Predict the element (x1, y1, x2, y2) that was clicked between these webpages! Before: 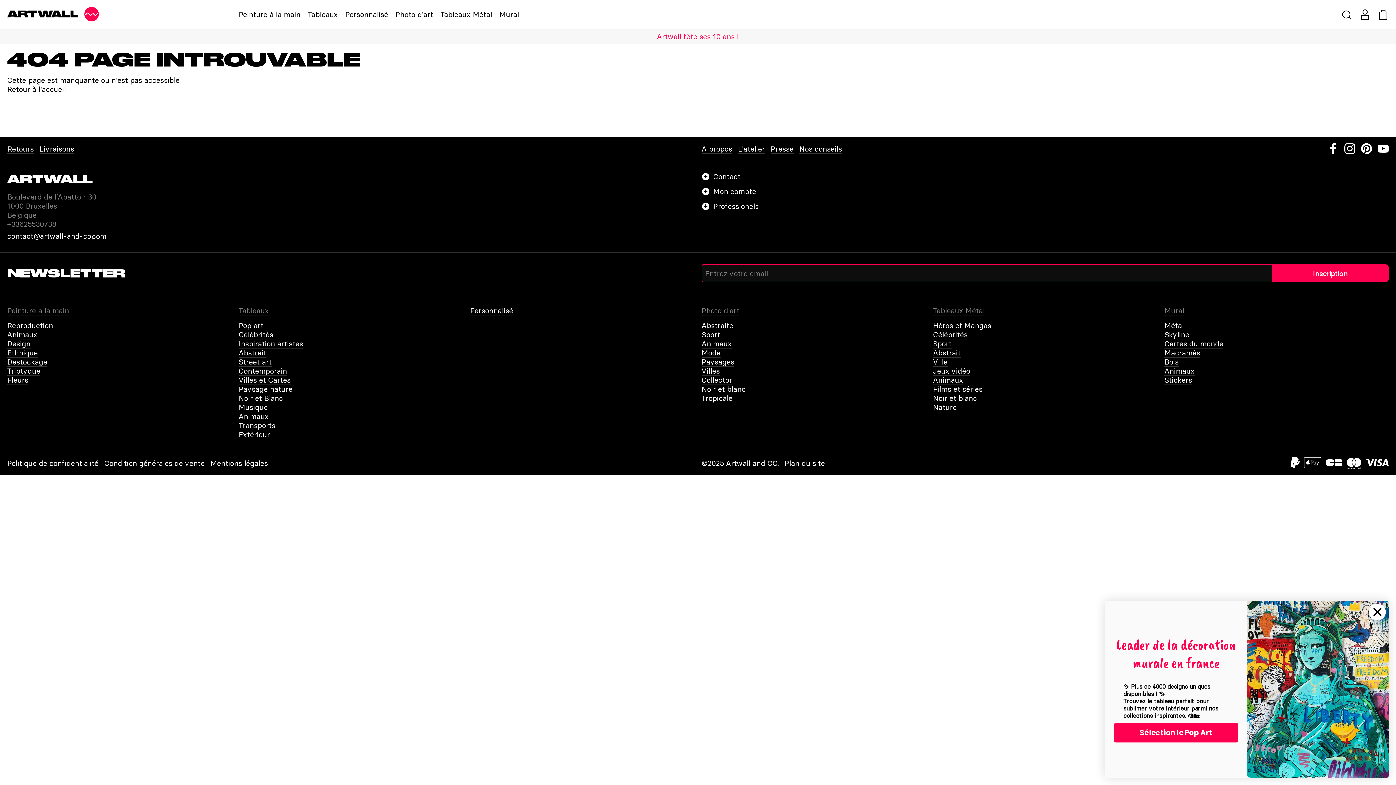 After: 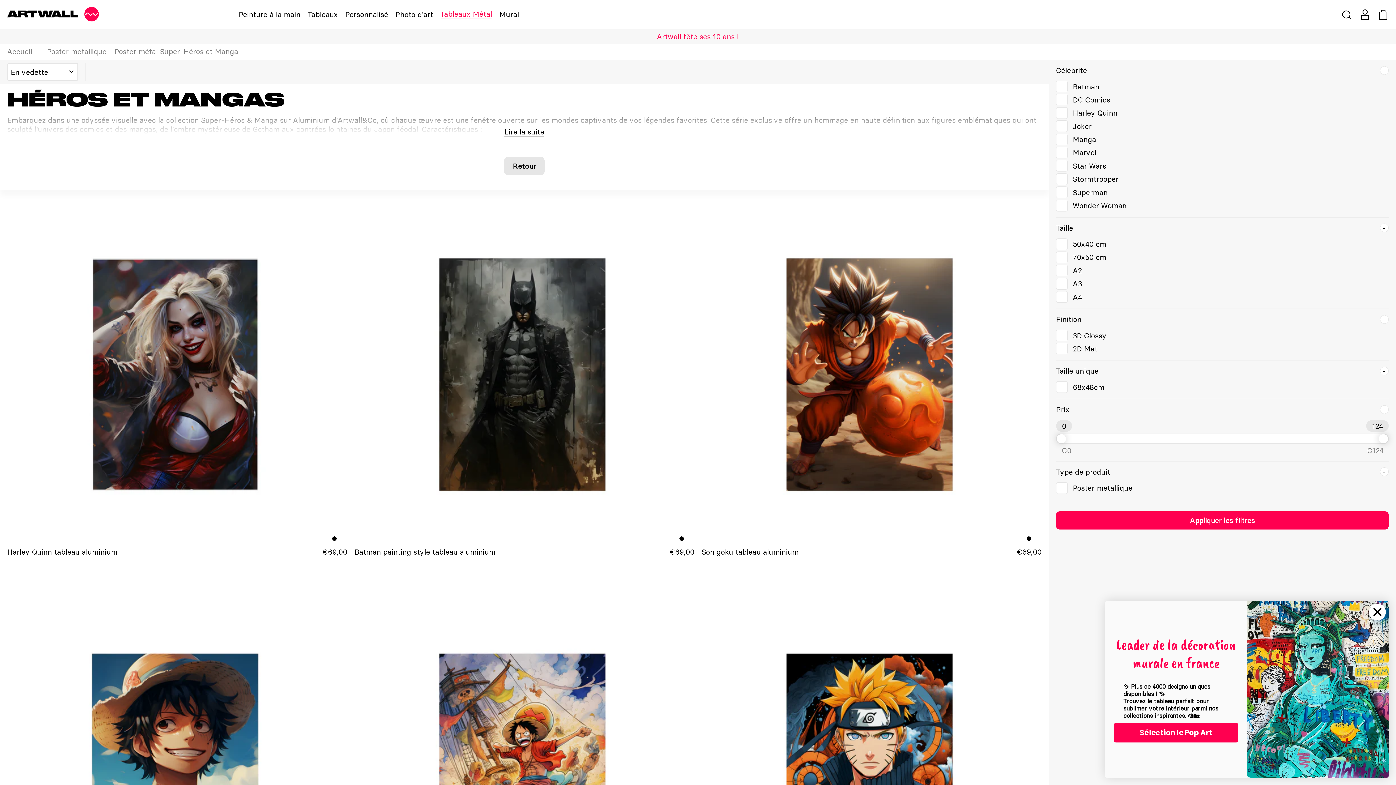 Action: label: Héros et Mangas bbox: (933, 321, 991, 330)